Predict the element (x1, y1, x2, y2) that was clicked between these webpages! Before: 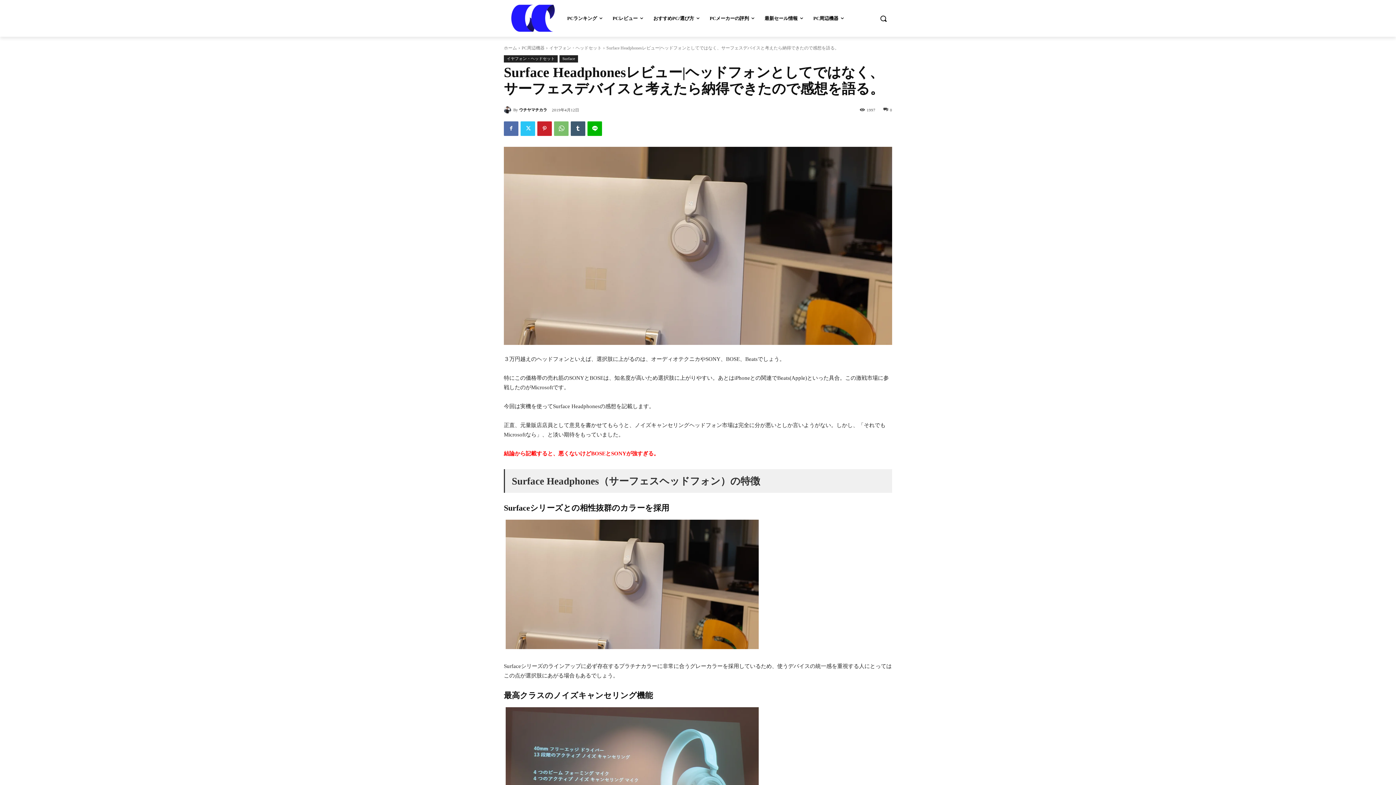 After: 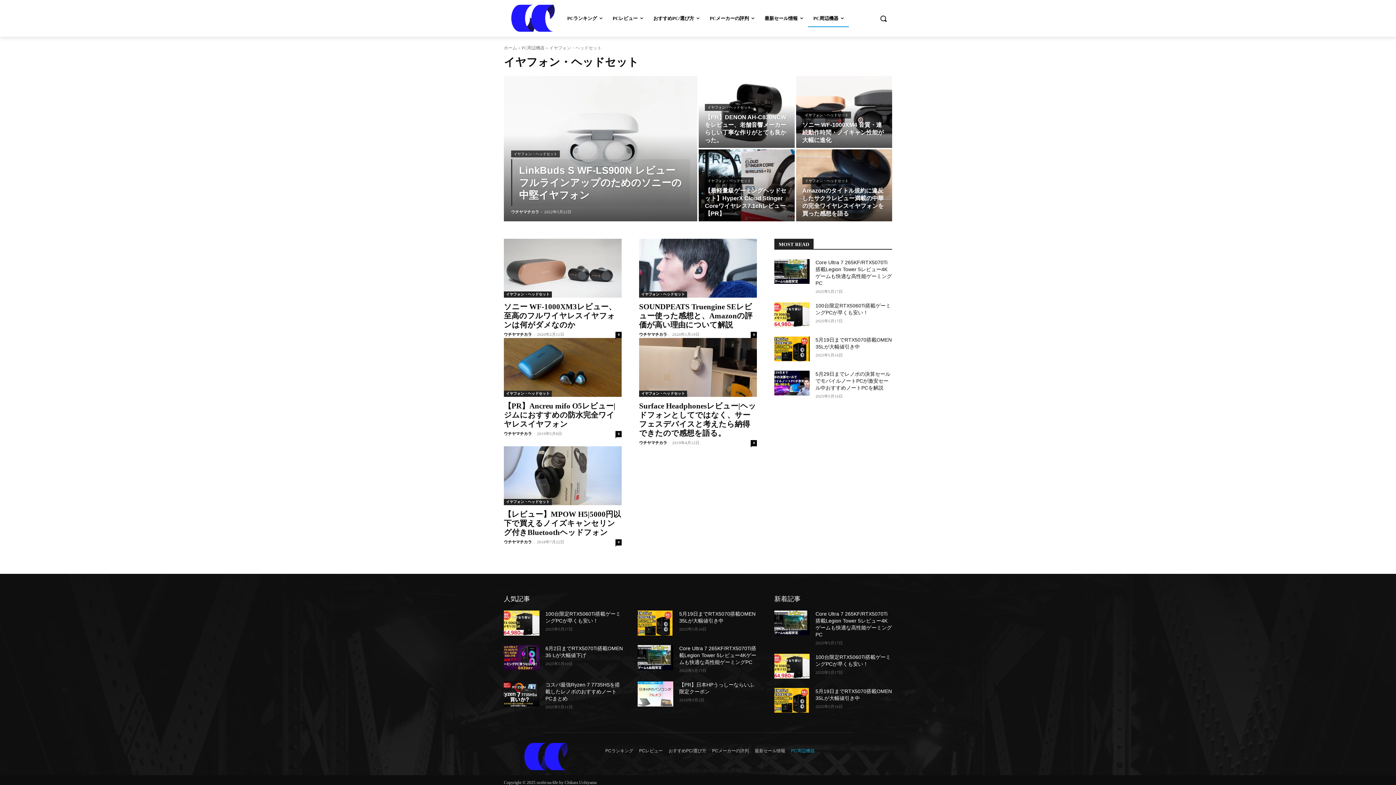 Action: bbox: (504, 55, 557, 62) label: イヤフォン・ヘッドセット